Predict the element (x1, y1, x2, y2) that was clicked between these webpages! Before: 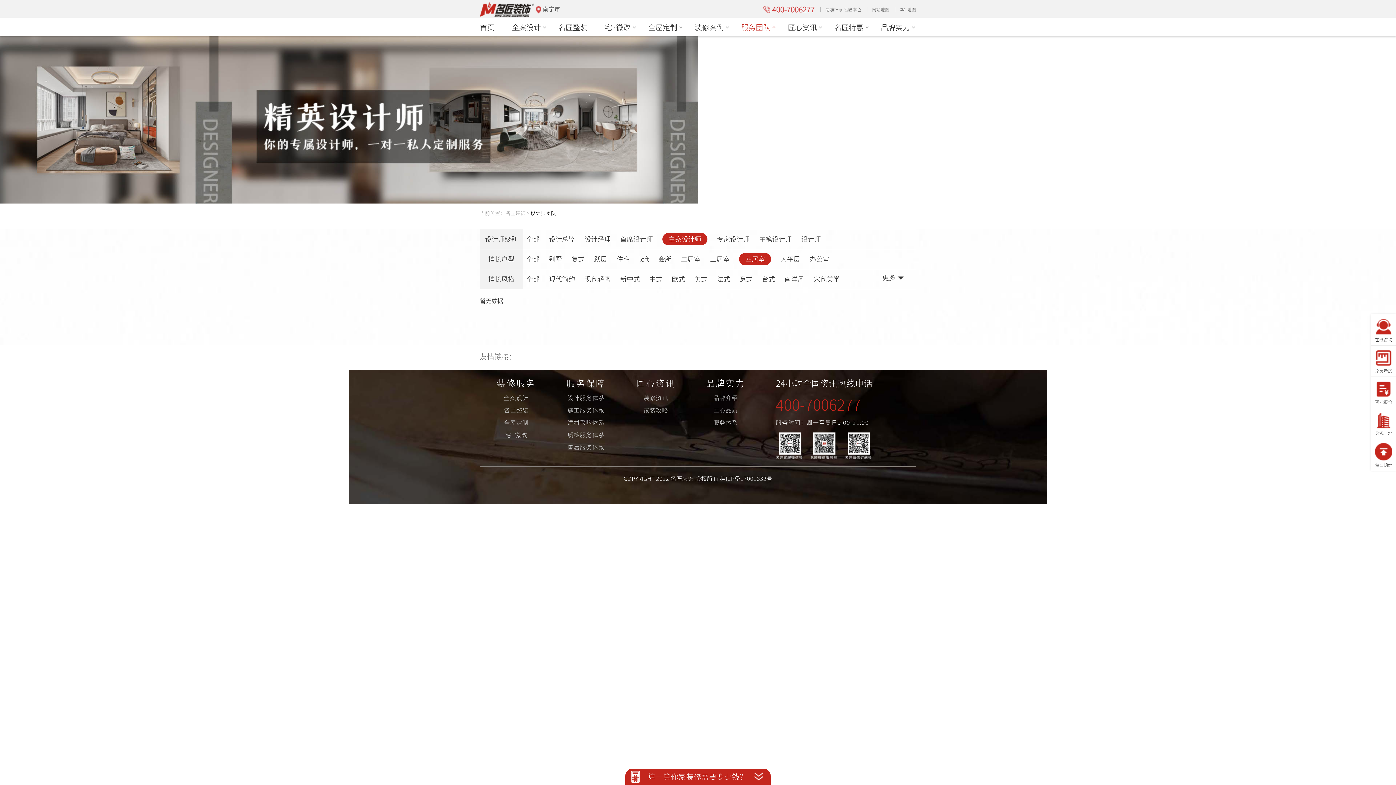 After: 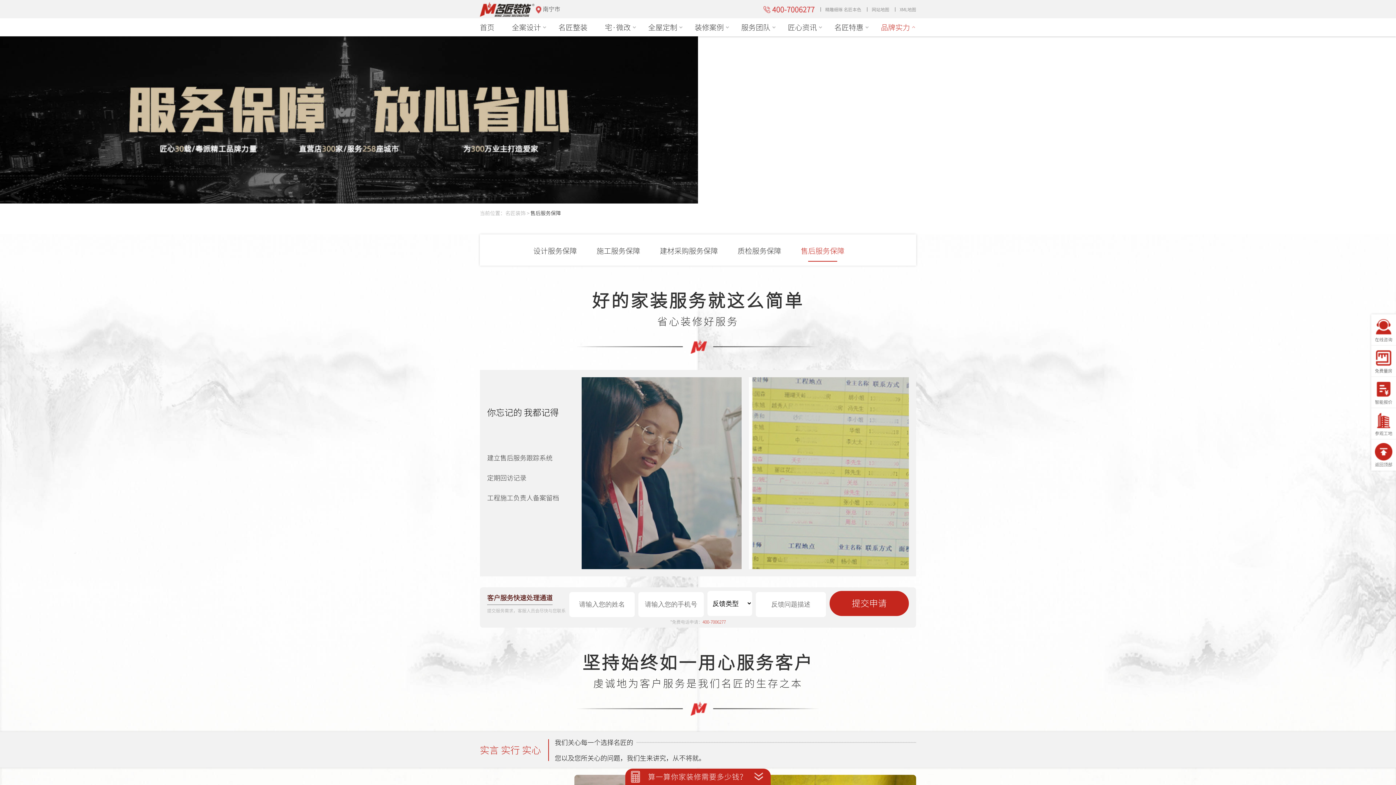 Action: label: 售后服务体系 bbox: (567, 444, 604, 450)